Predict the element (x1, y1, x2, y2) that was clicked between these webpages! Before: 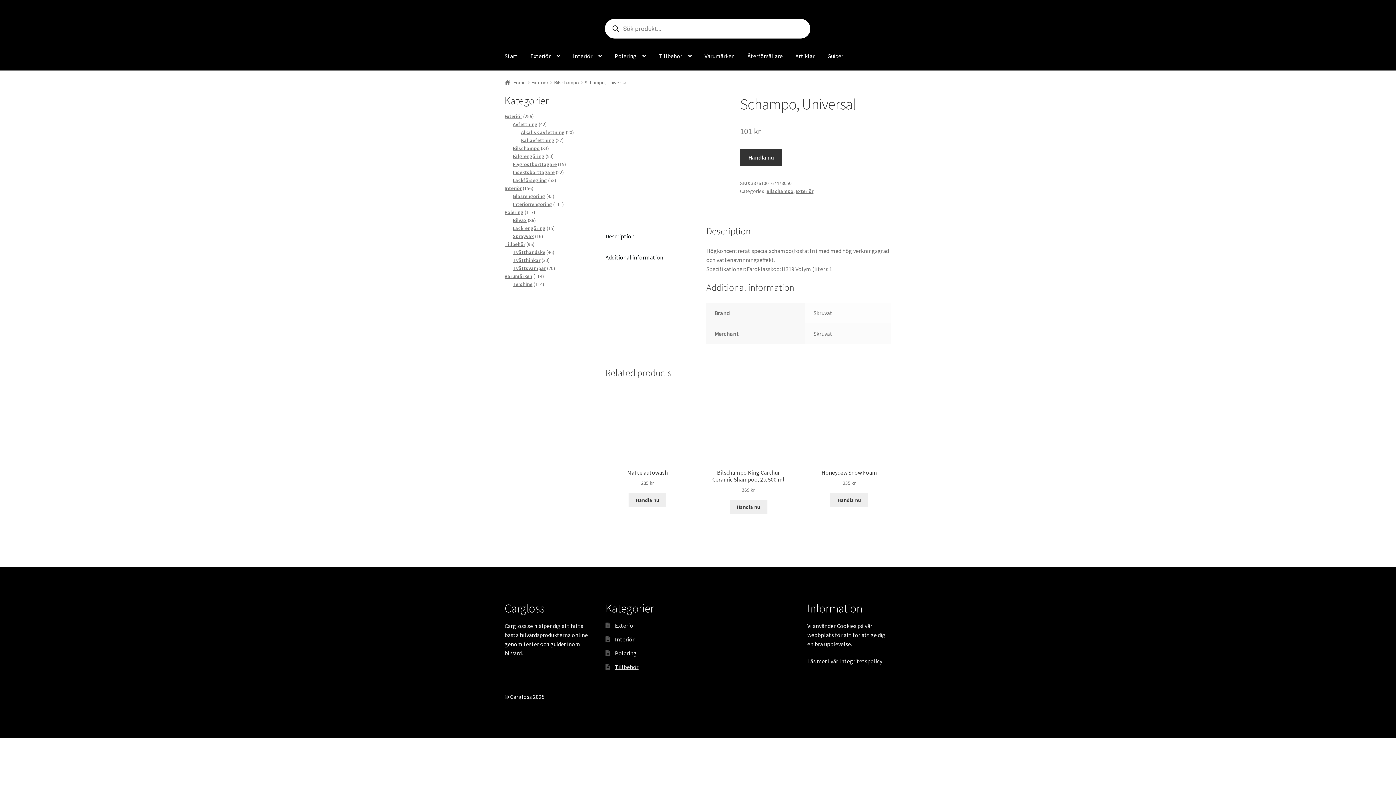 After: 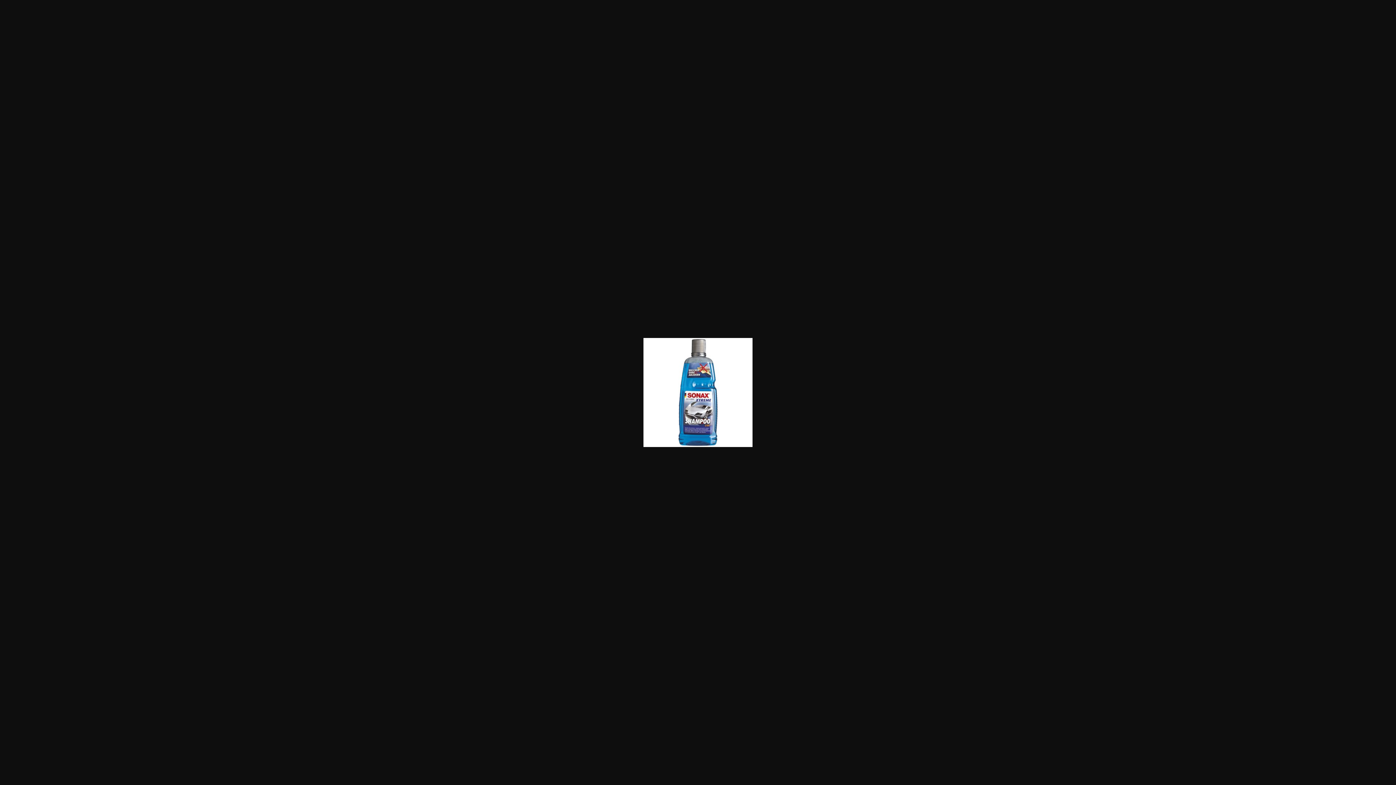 Action: bbox: (605, 94, 723, 103)